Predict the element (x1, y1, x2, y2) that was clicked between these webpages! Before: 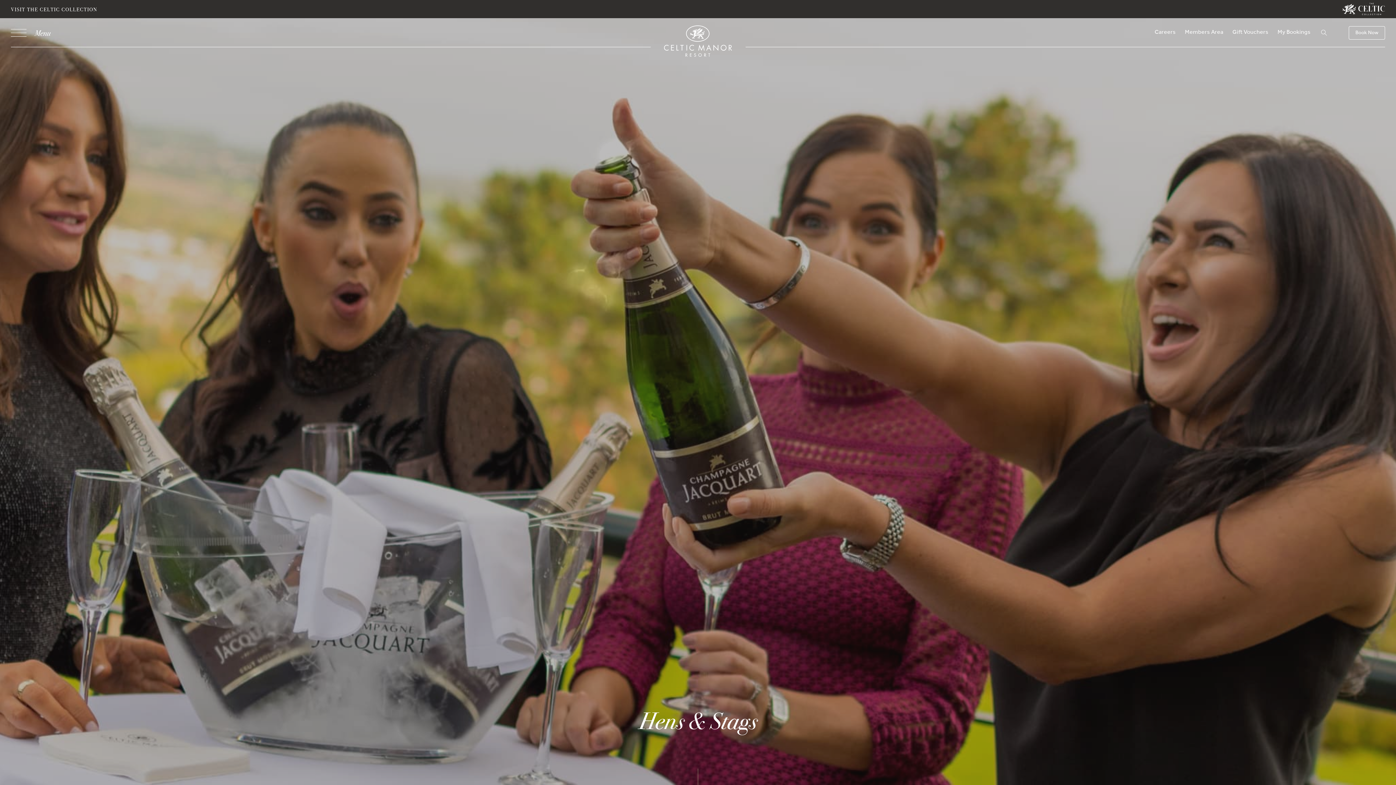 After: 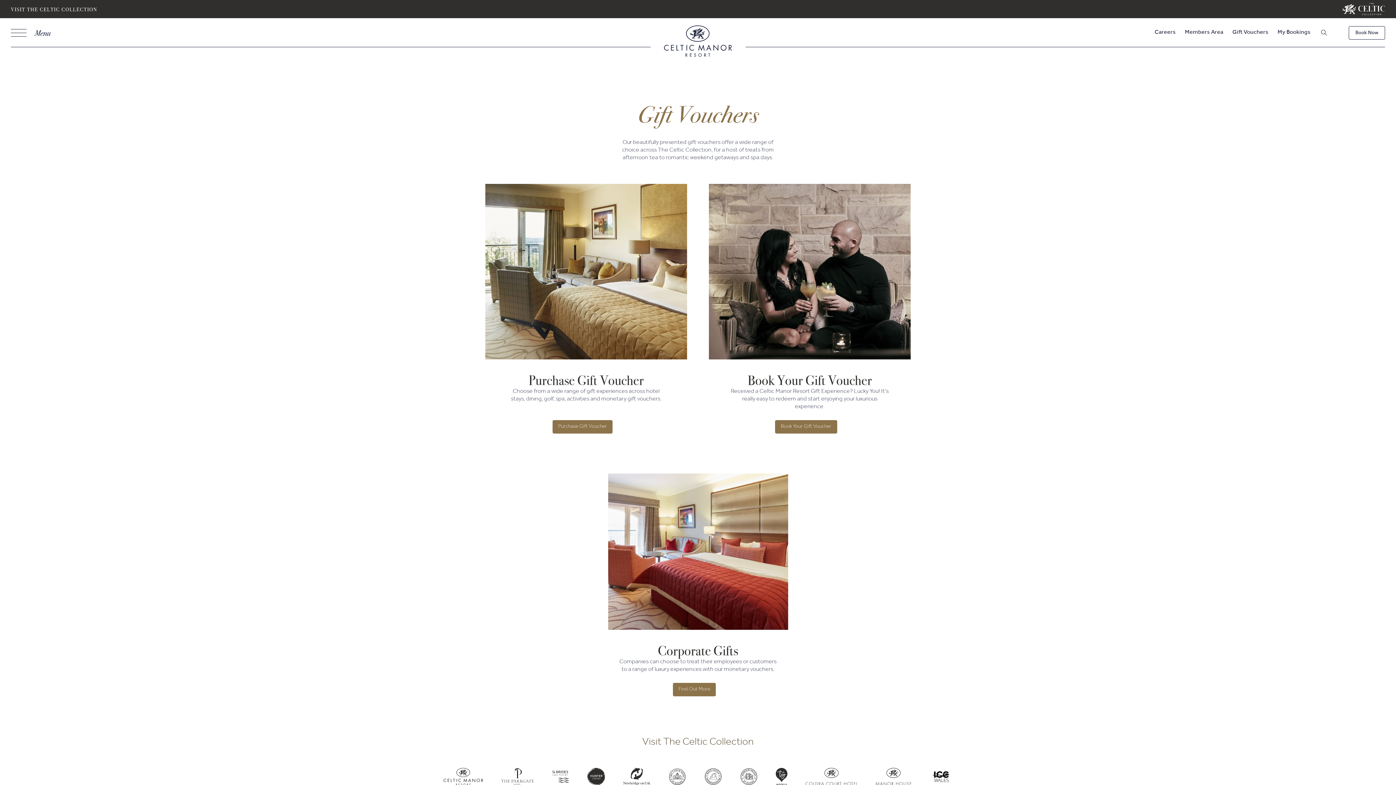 Action: label: Gift Vouchers bbox: (1232, 28, 1268, 36)